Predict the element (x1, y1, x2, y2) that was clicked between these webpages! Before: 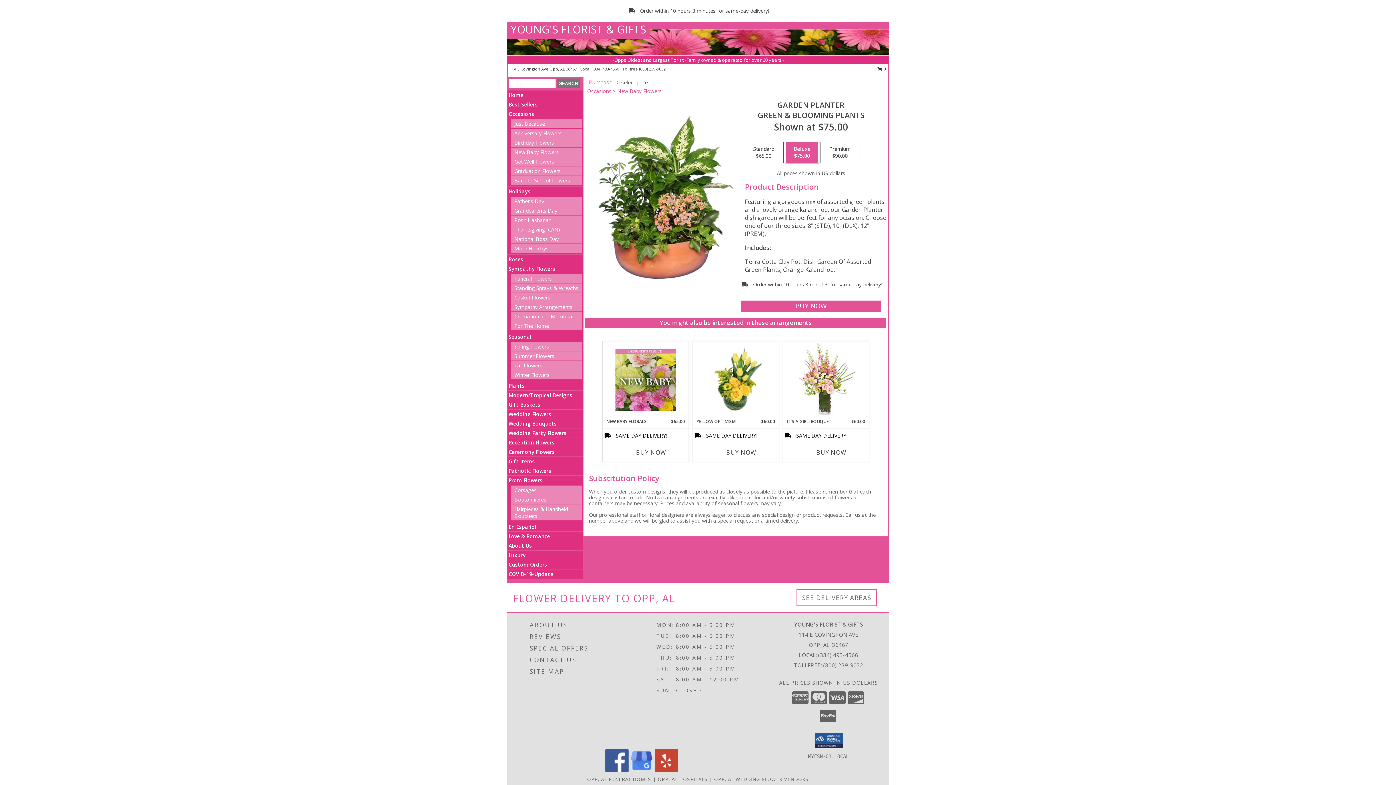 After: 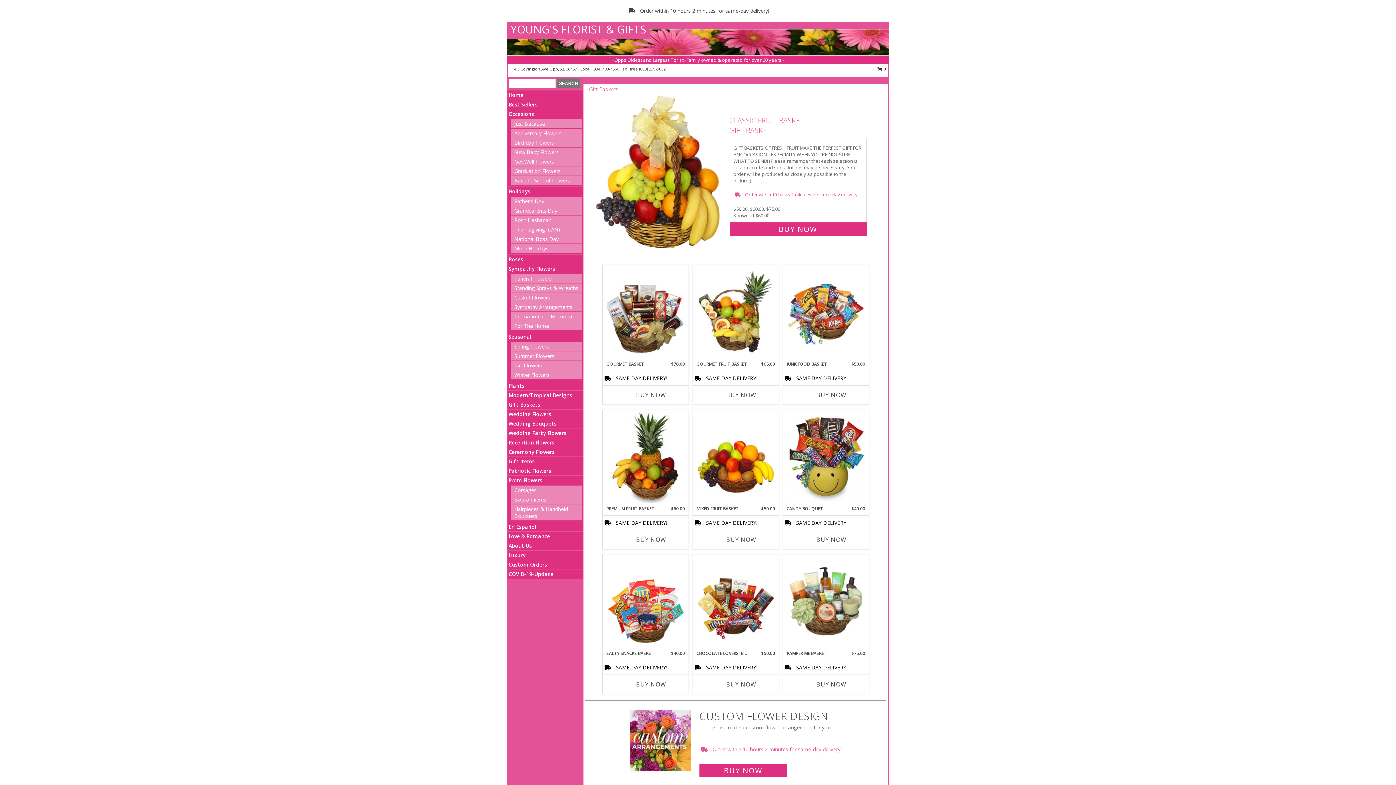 Action: bbox: (508, 401, 540, 408) label: Gift Baskets